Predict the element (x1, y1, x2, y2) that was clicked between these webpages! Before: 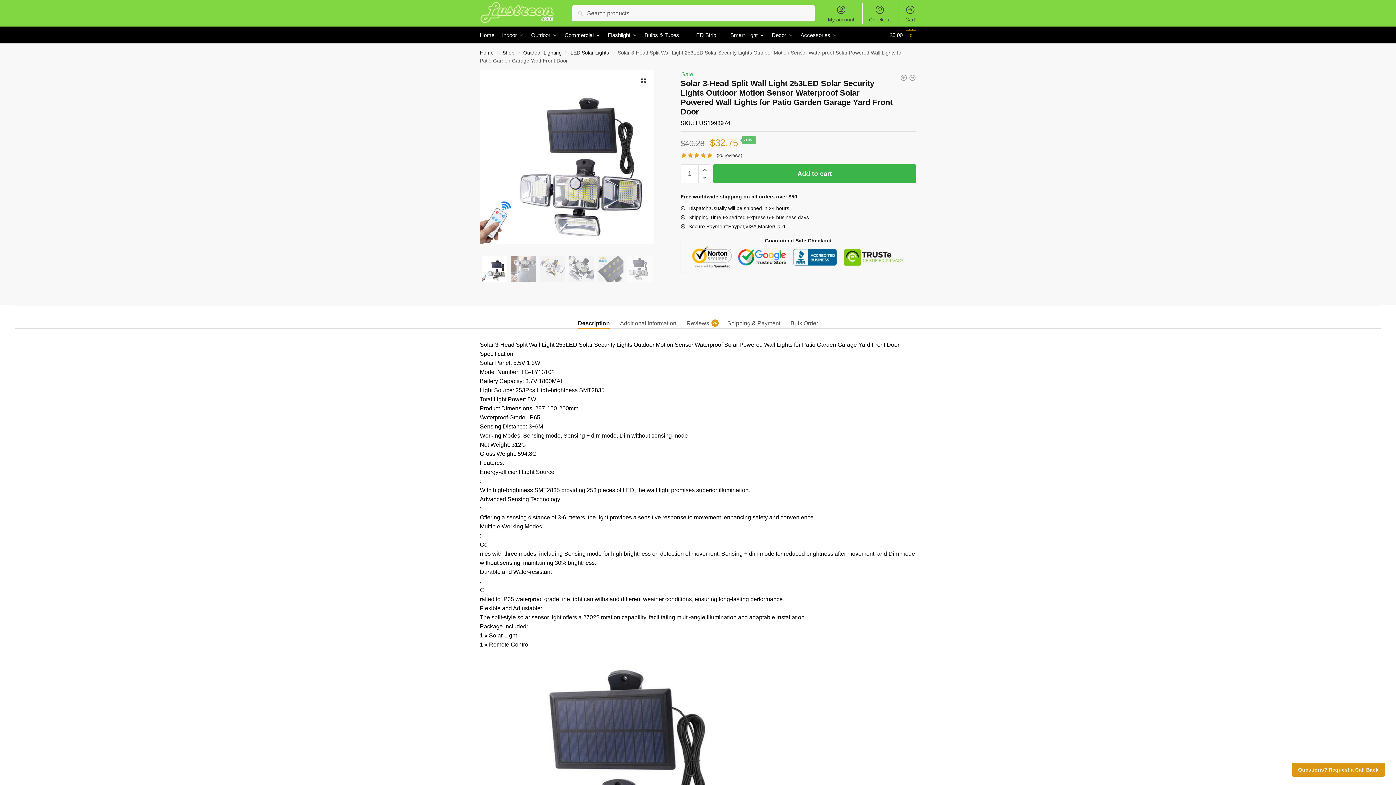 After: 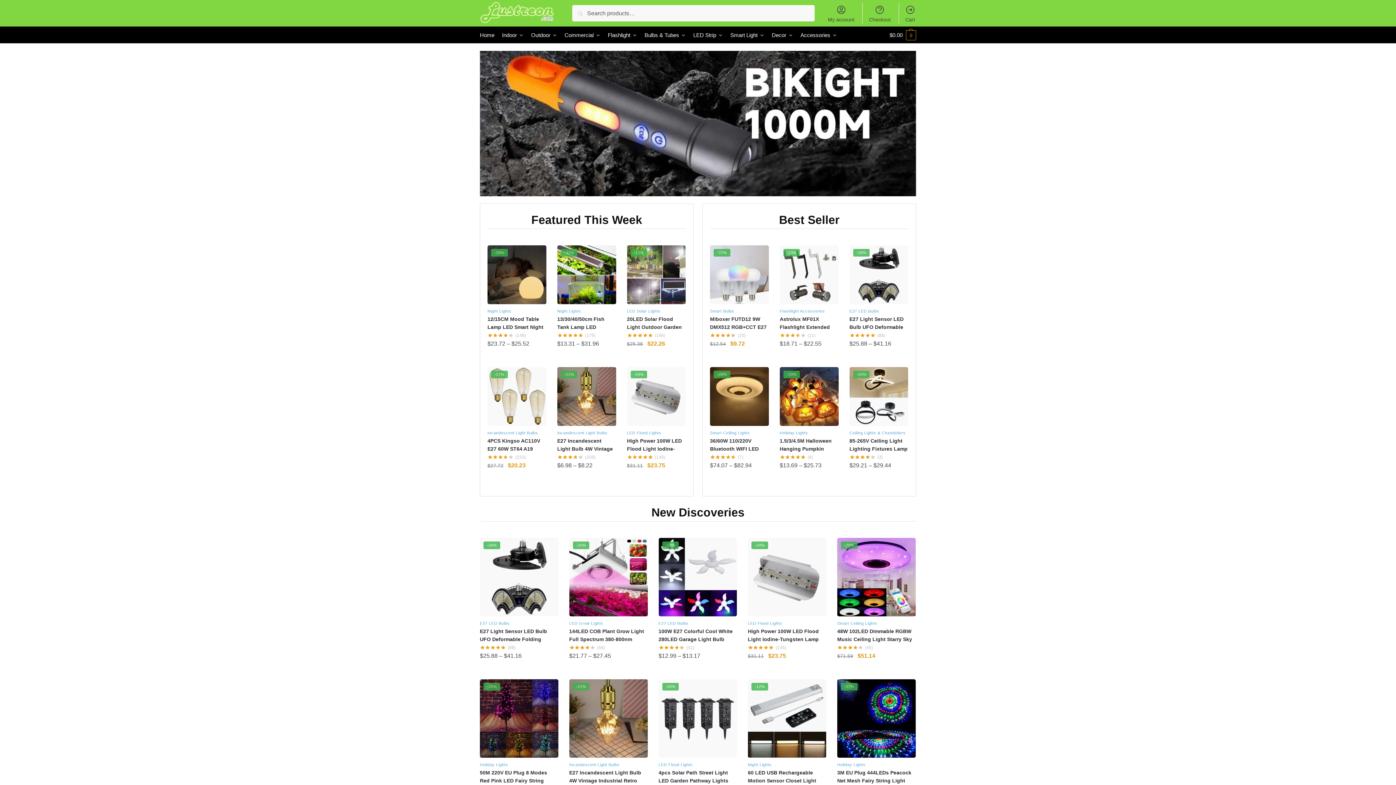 Action: bbox: (480, 49, 493, 55) label: Home